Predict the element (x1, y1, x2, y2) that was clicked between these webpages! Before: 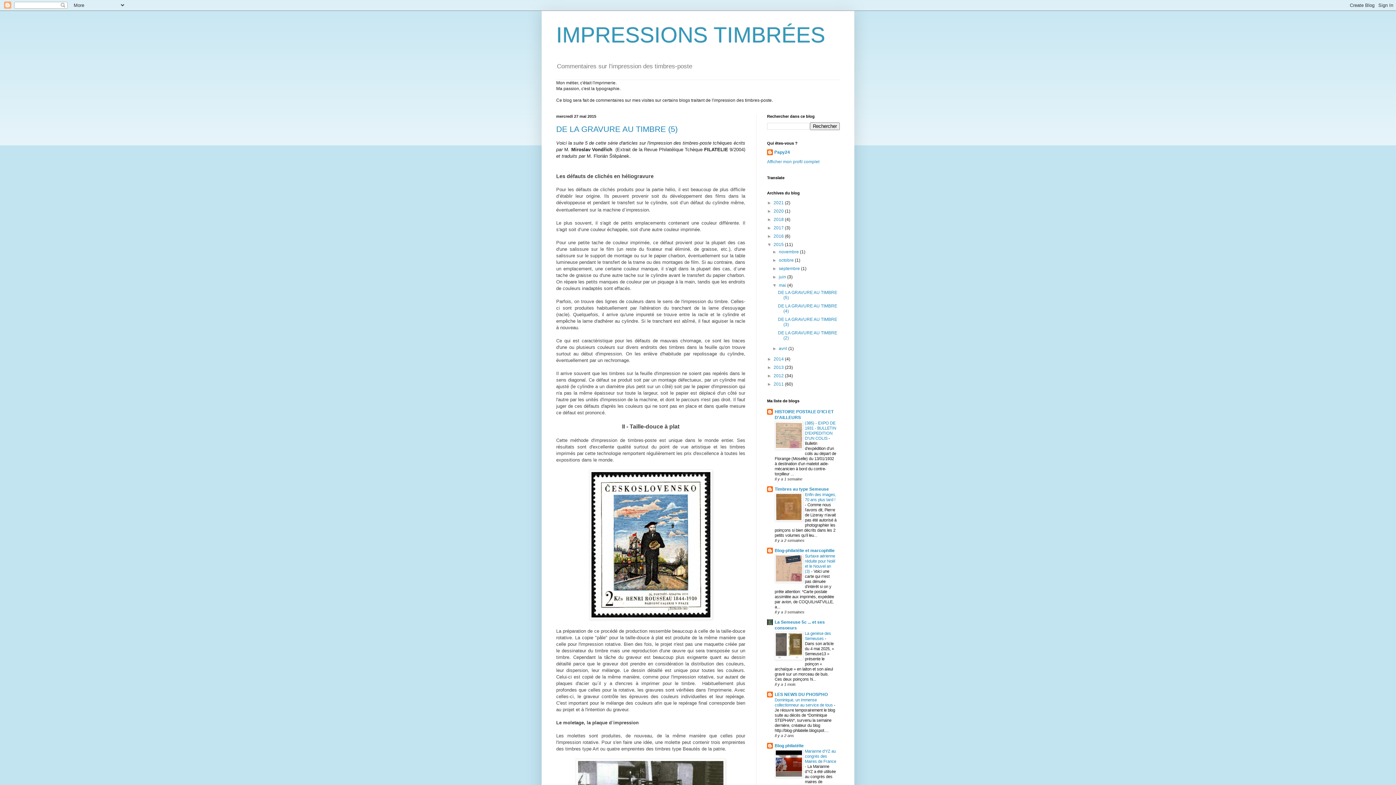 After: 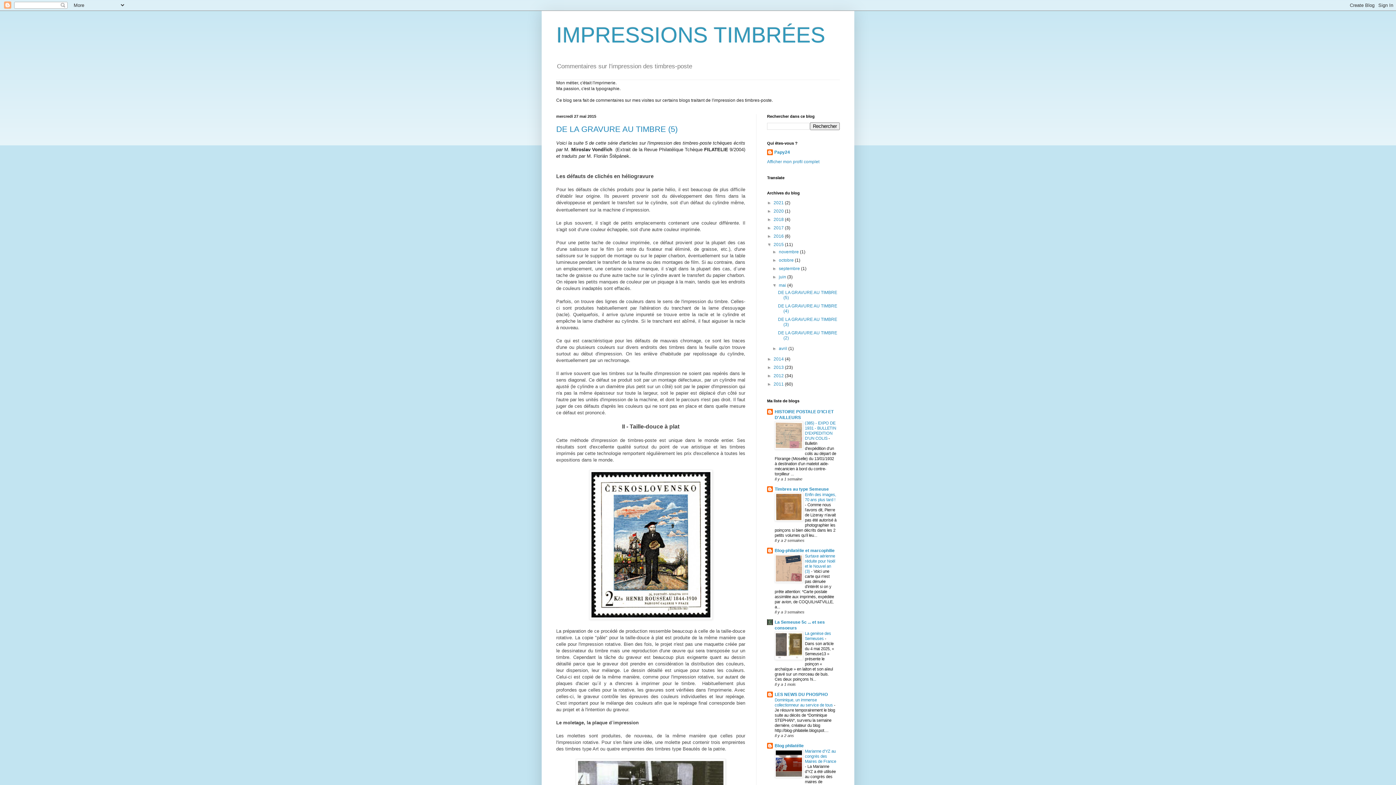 Action: bbox: (779, 283, 787, 288) label: mai 